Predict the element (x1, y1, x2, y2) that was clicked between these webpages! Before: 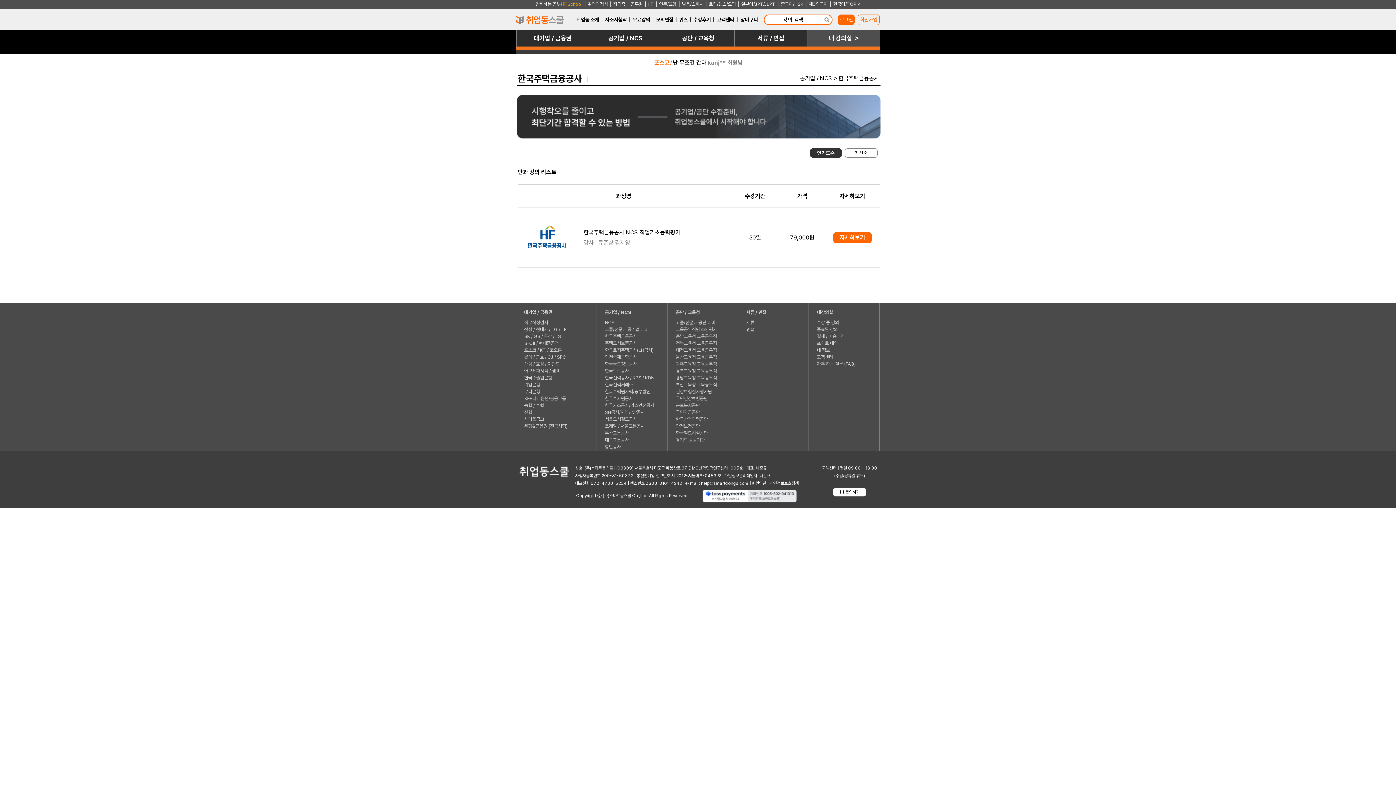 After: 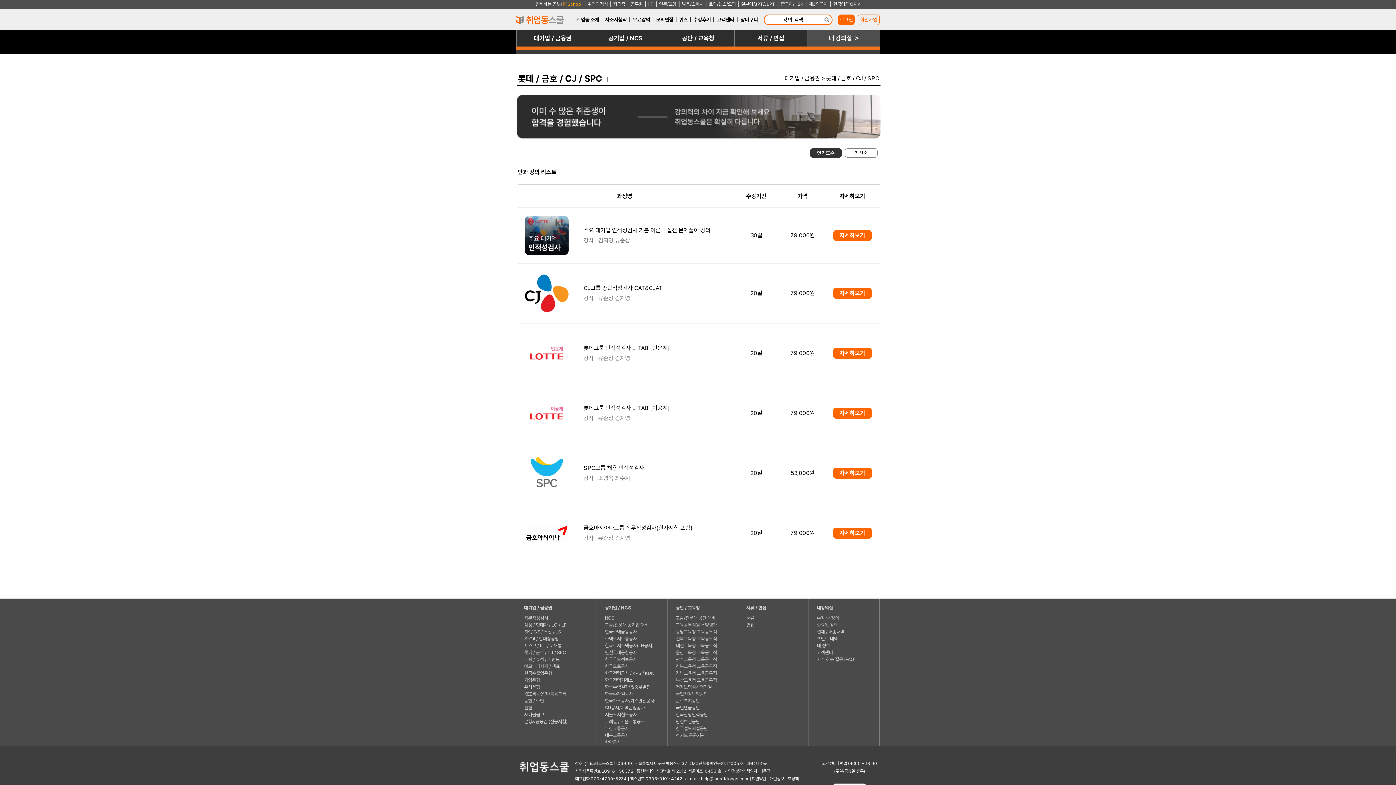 Action: label: 롯데 / 금호 / CJ / SPC bbox: (524, 354, 566, 360)